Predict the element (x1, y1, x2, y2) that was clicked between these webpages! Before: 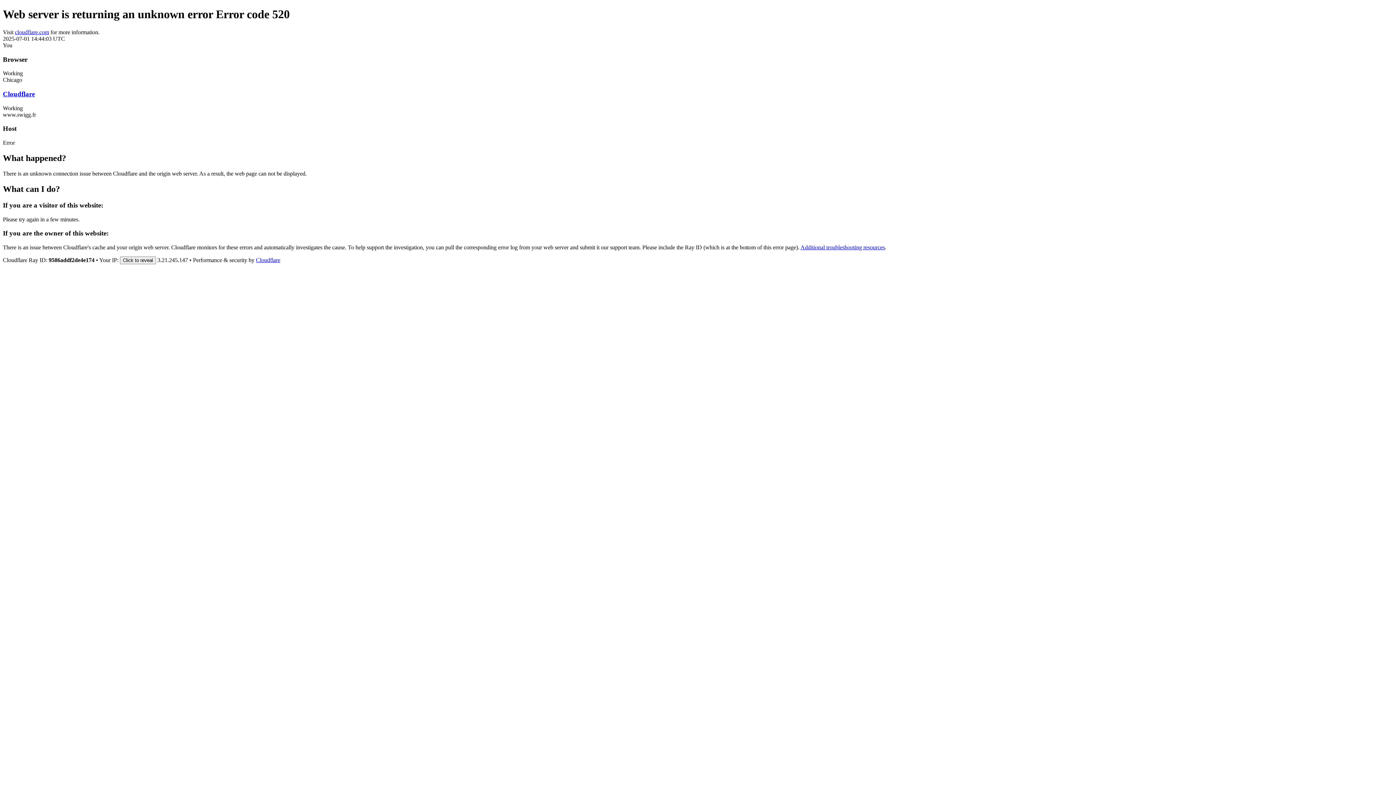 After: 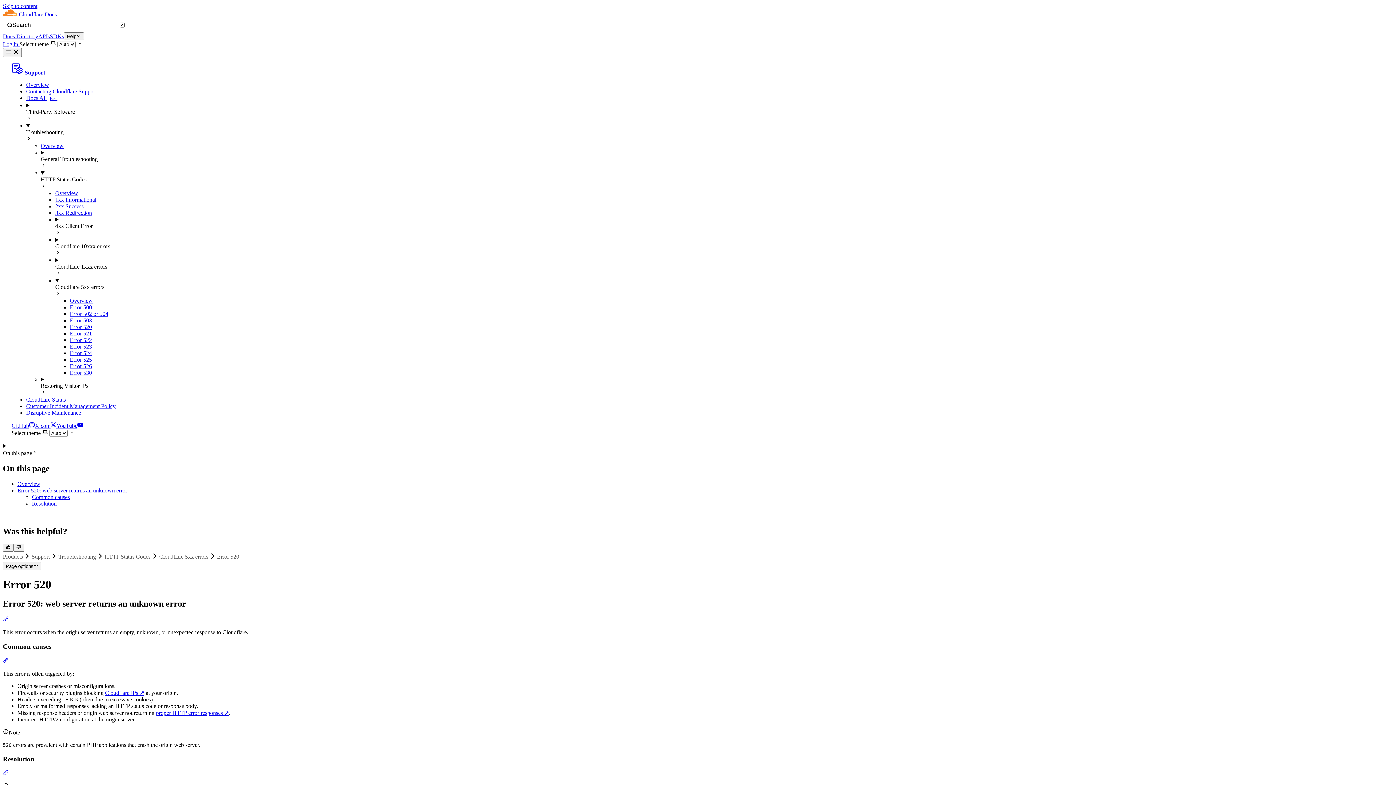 Action: label: Additional troubleshooting resources bbox: (800, 244, 885, 250)